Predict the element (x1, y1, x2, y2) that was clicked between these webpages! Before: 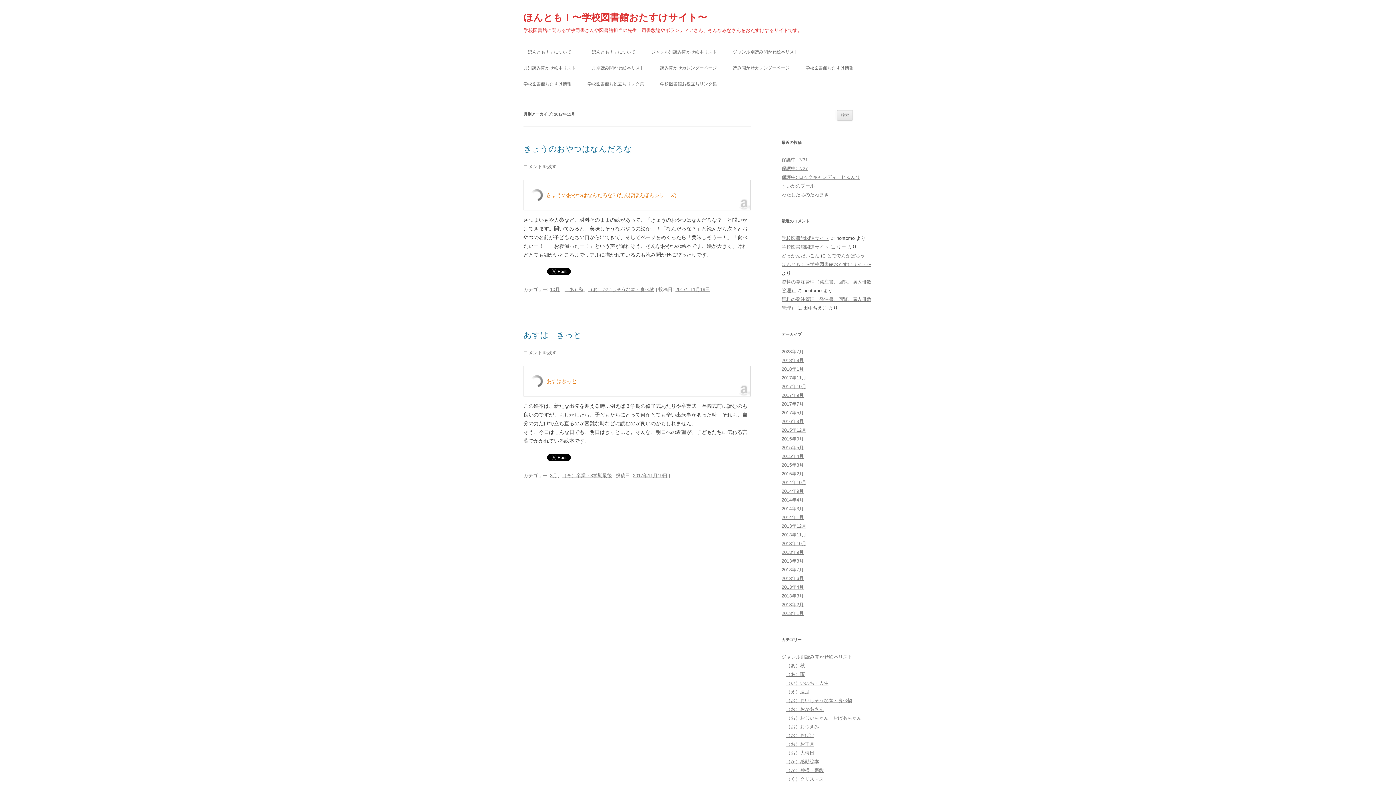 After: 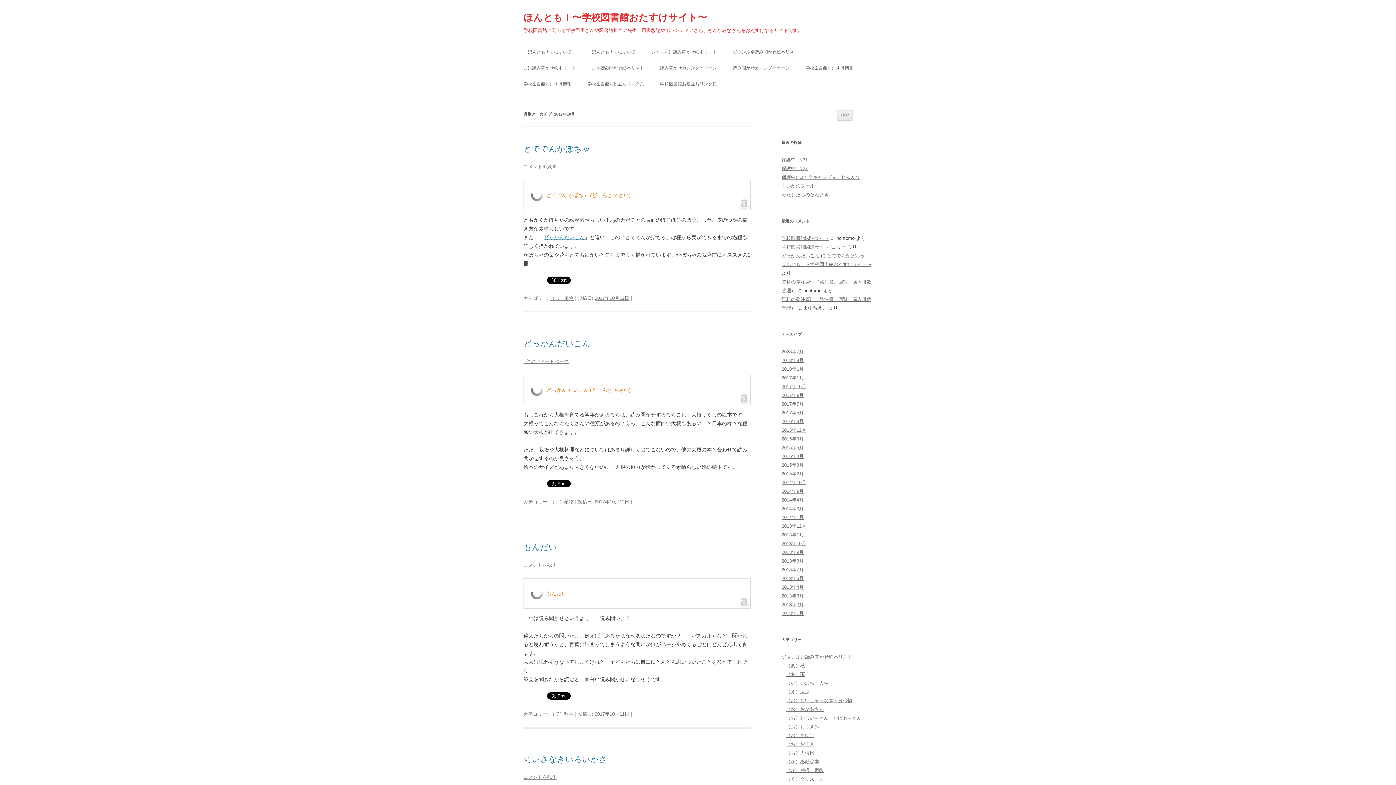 Action: label: 2017年10月 bbox: (781, 384, 806, 389)